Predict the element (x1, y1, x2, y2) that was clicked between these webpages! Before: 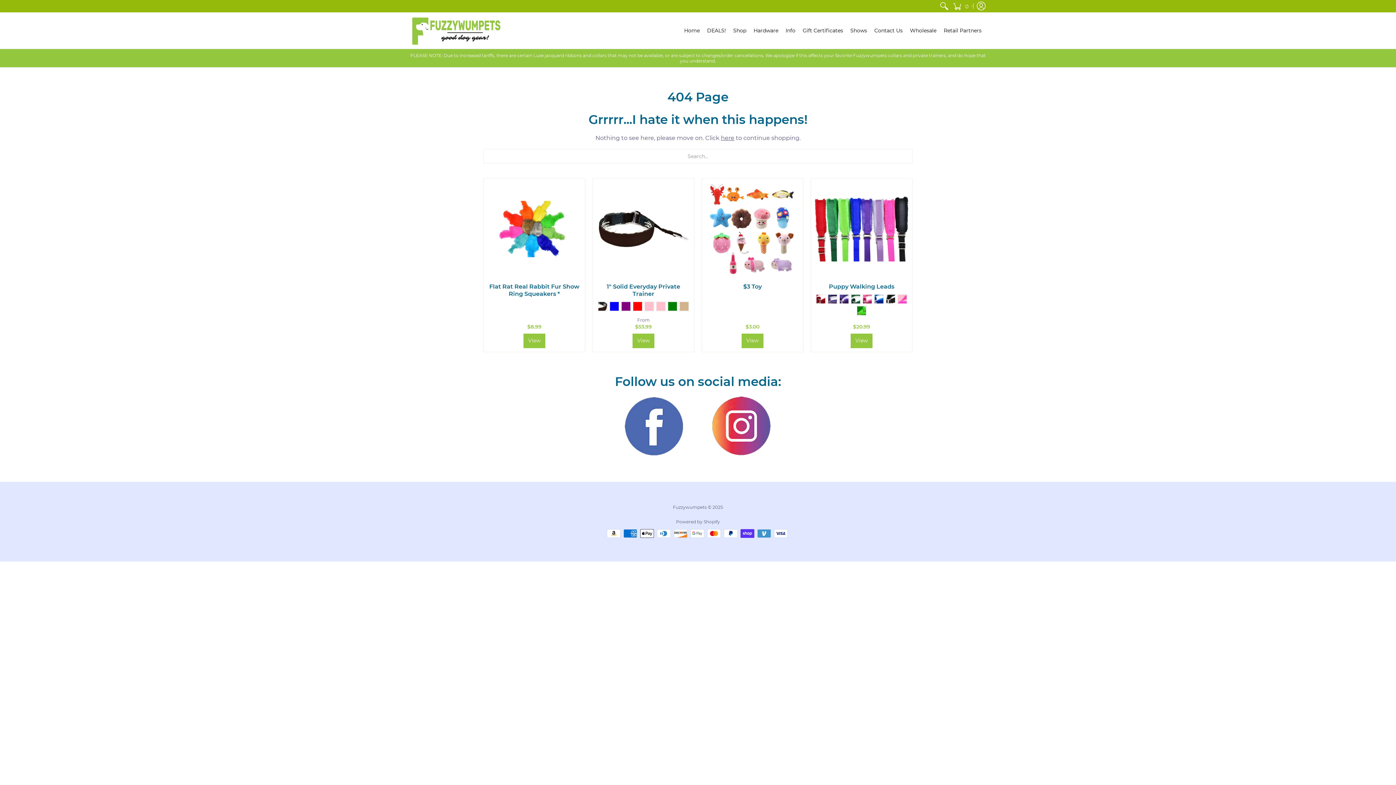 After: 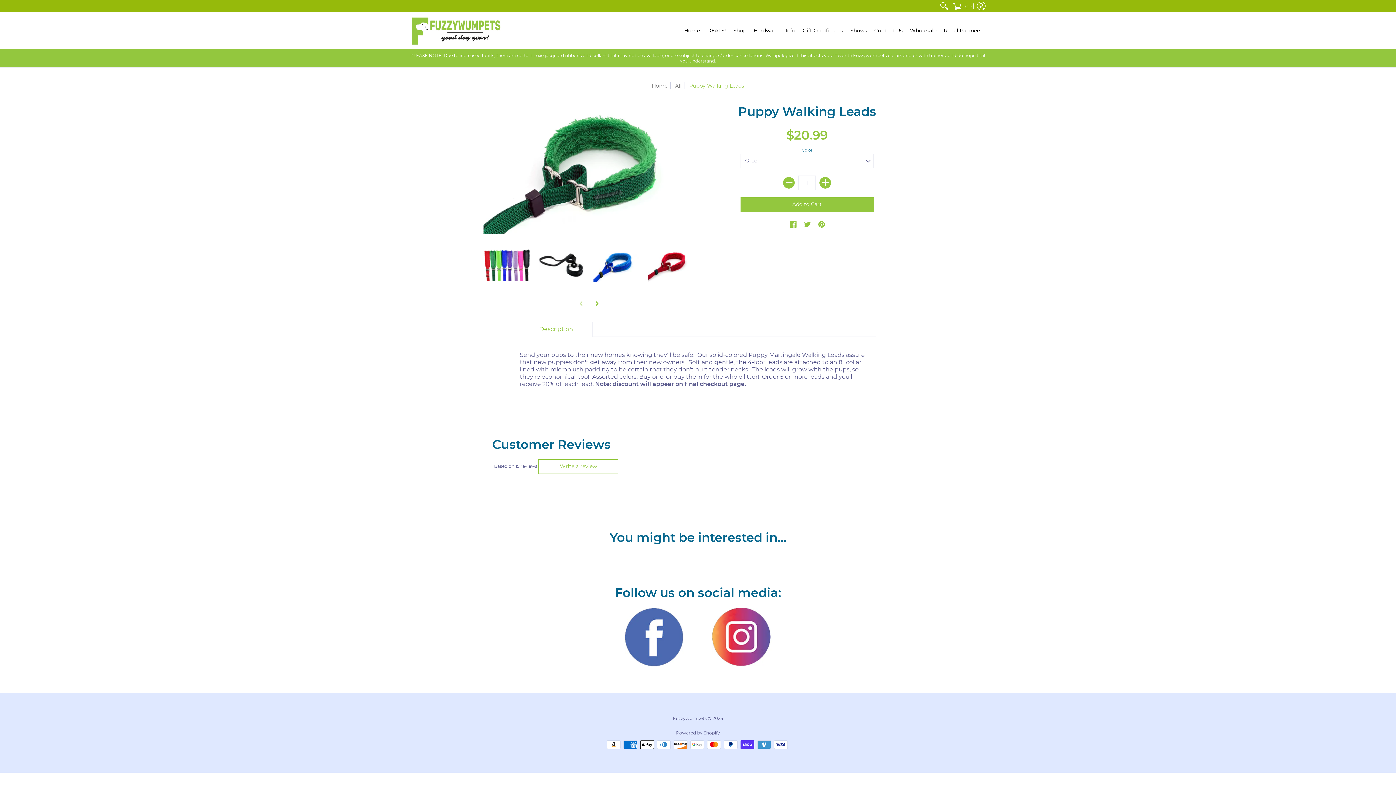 Action: bbox: (850, 333, 872, 348) label: View